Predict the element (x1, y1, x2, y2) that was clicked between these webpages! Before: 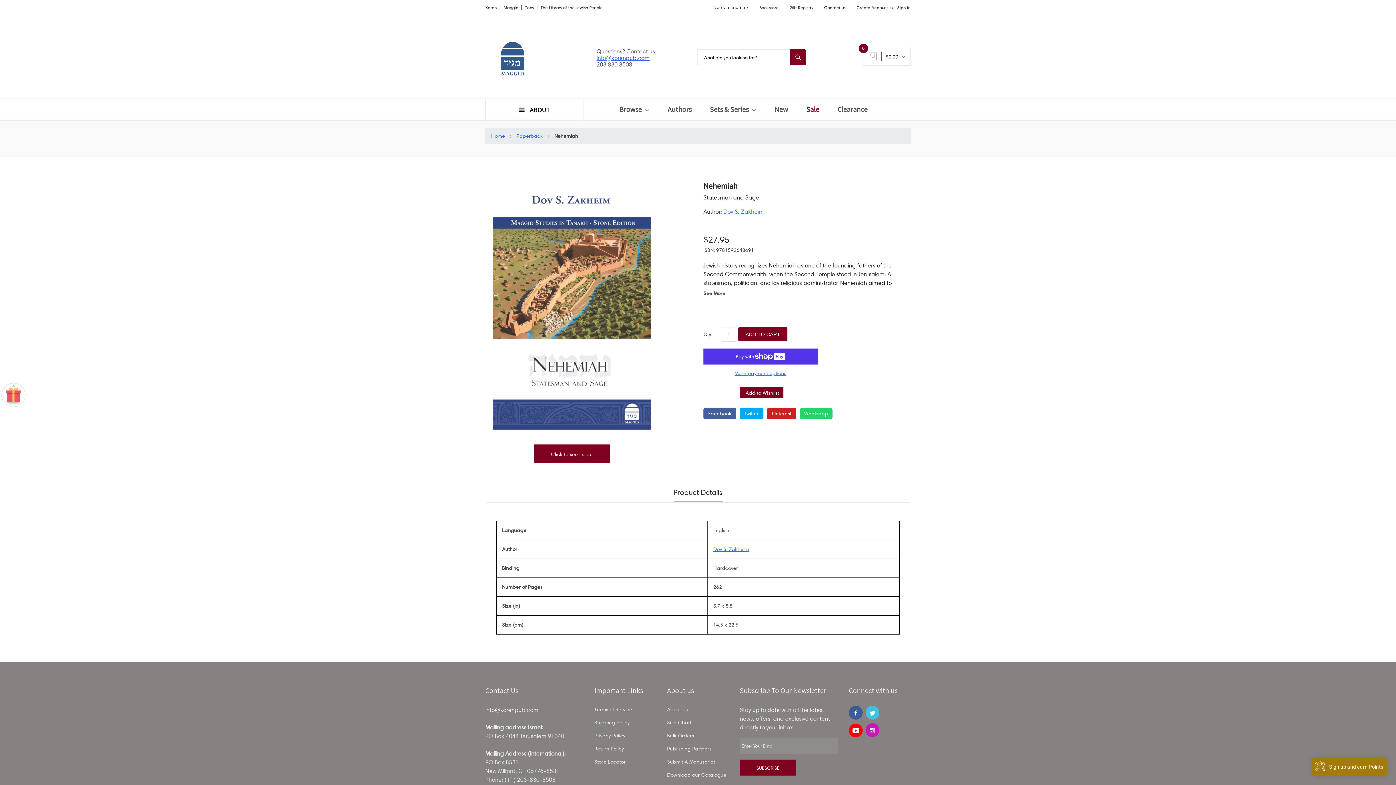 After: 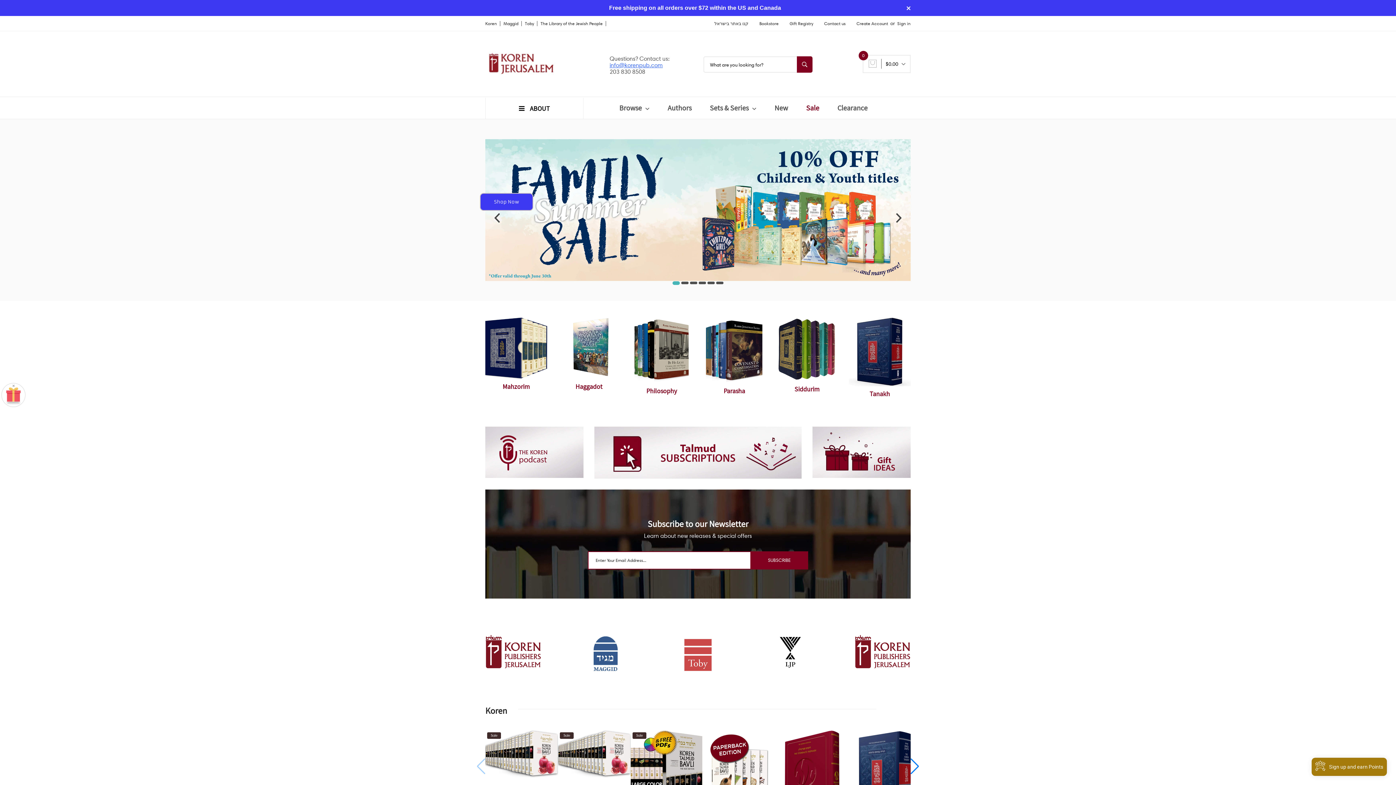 Action: label: Home bbox: (491, 132, 507, 140)